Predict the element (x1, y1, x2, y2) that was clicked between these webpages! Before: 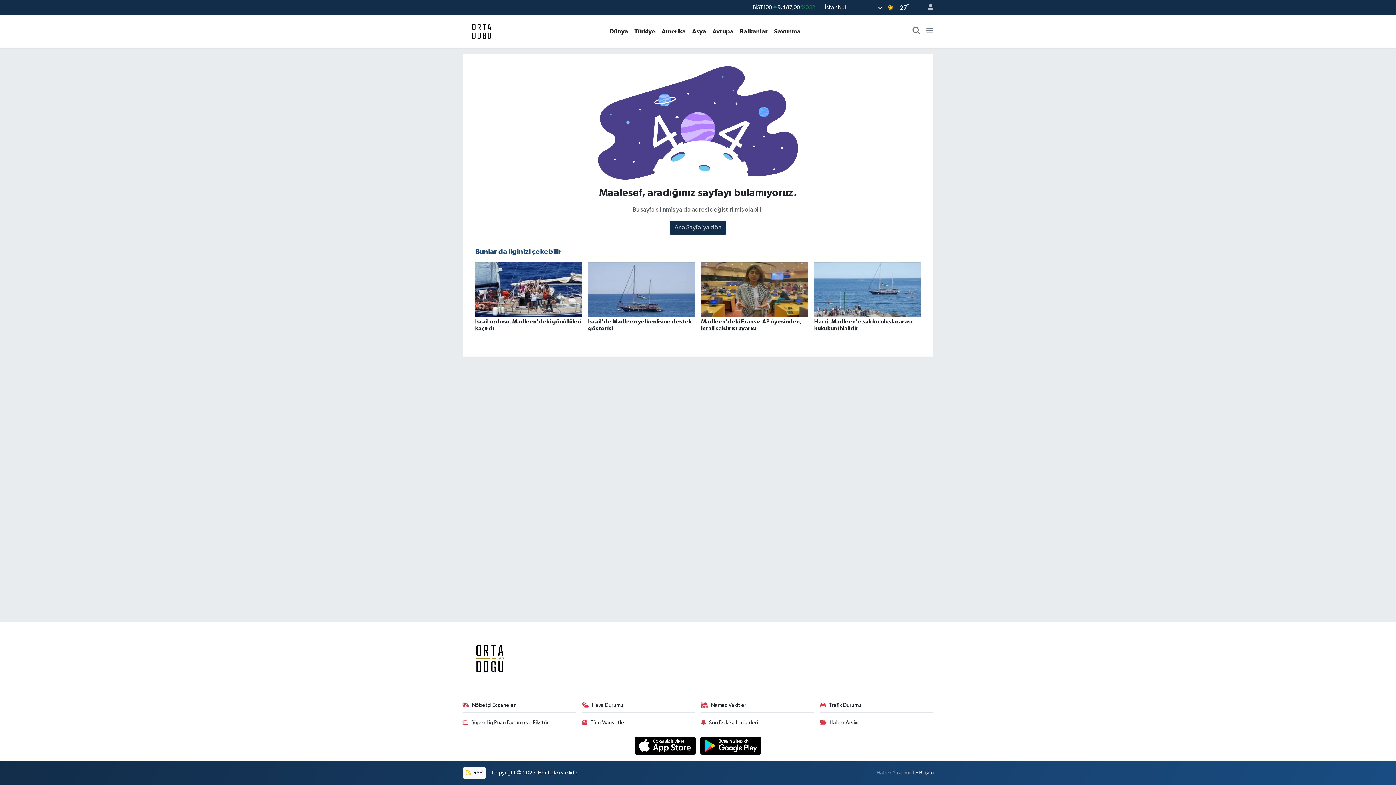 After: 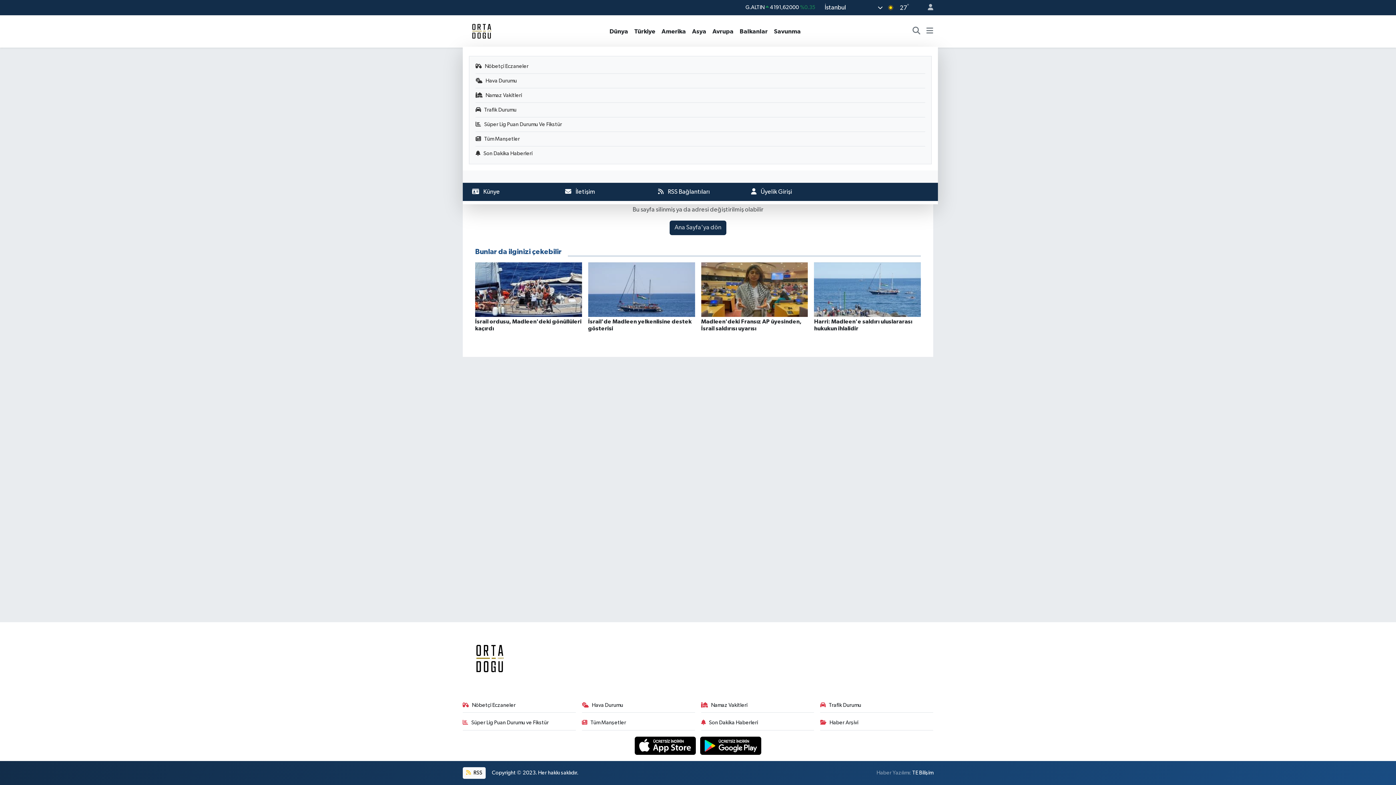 Action: bbox: (926, 26, 933, 35)